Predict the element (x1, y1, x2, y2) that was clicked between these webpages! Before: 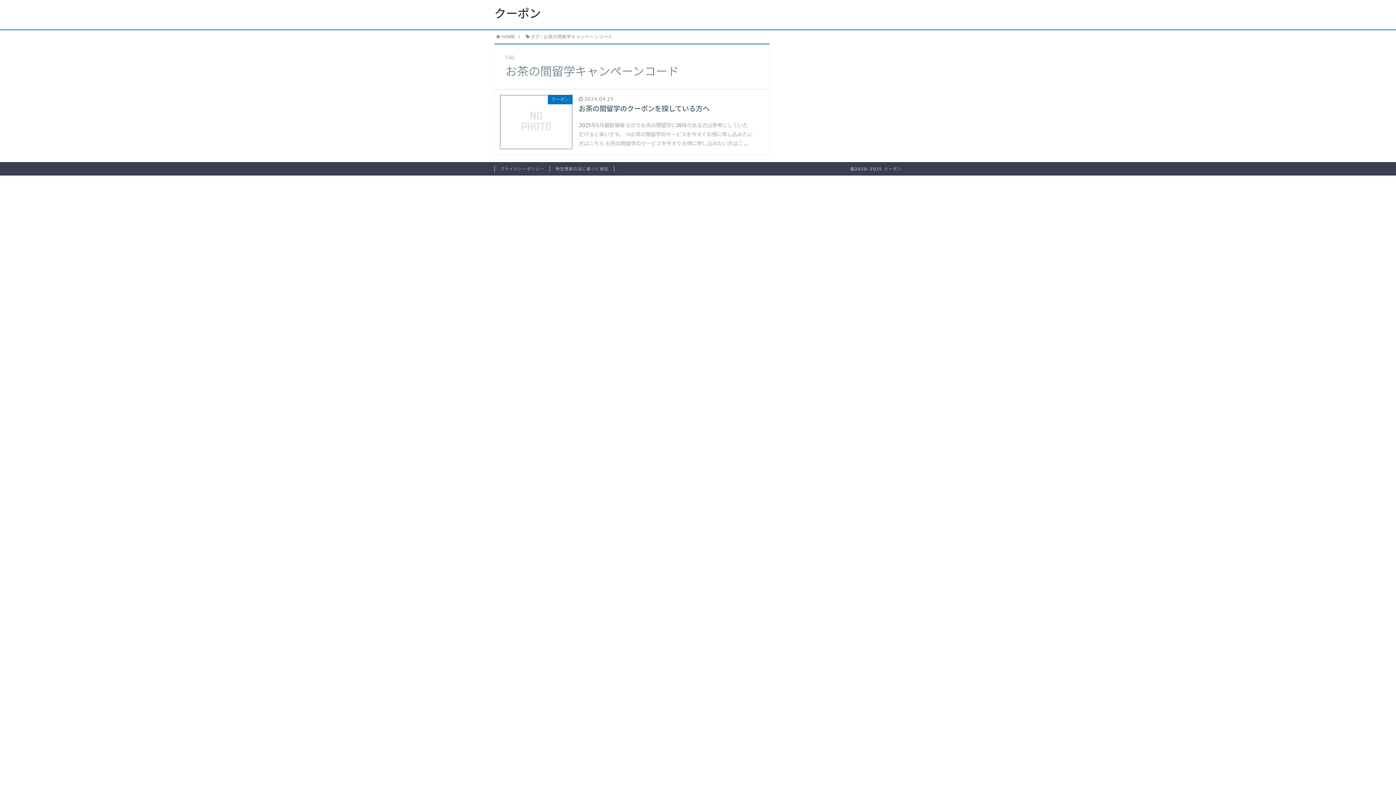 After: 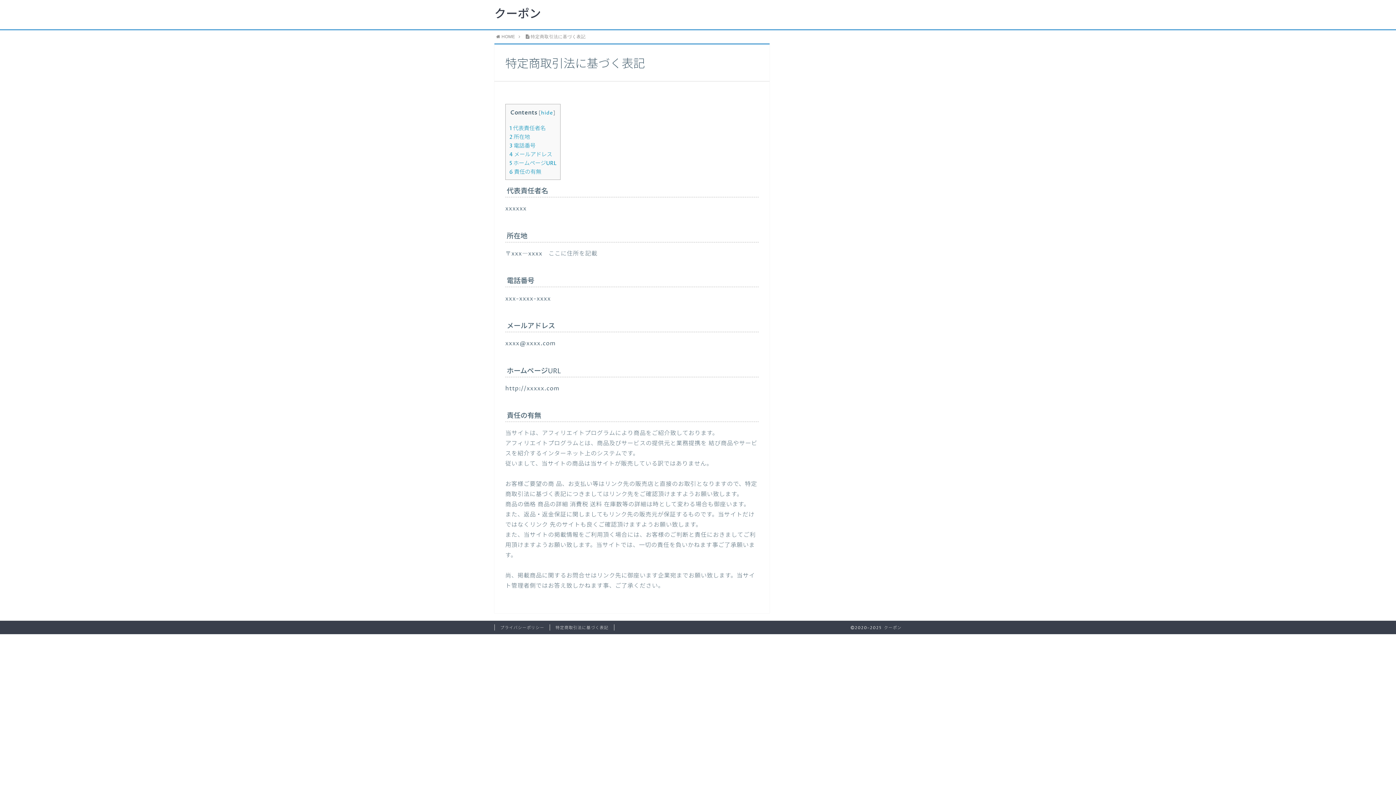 Action: label: 特定商取引法に基づく表記 bbox: (550, 165, 614, 171)